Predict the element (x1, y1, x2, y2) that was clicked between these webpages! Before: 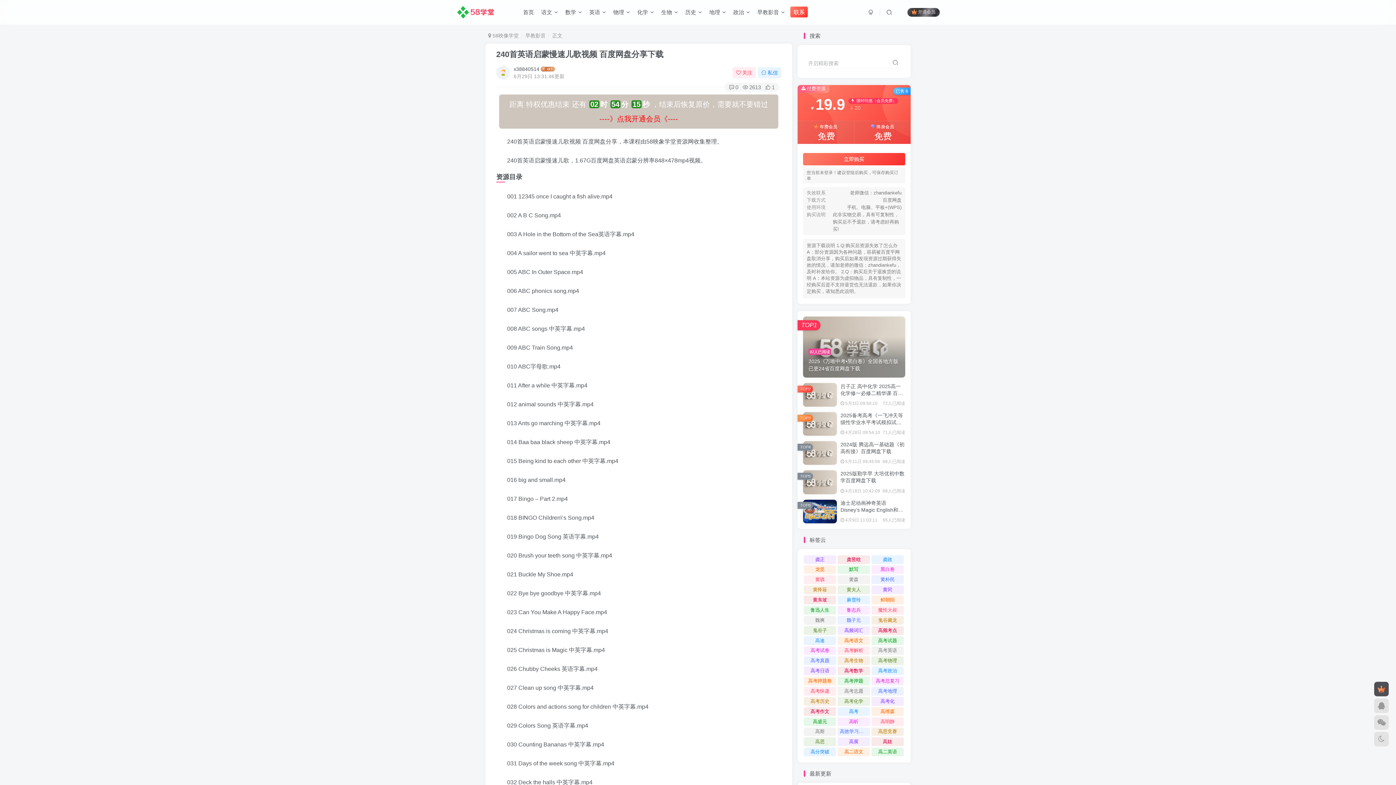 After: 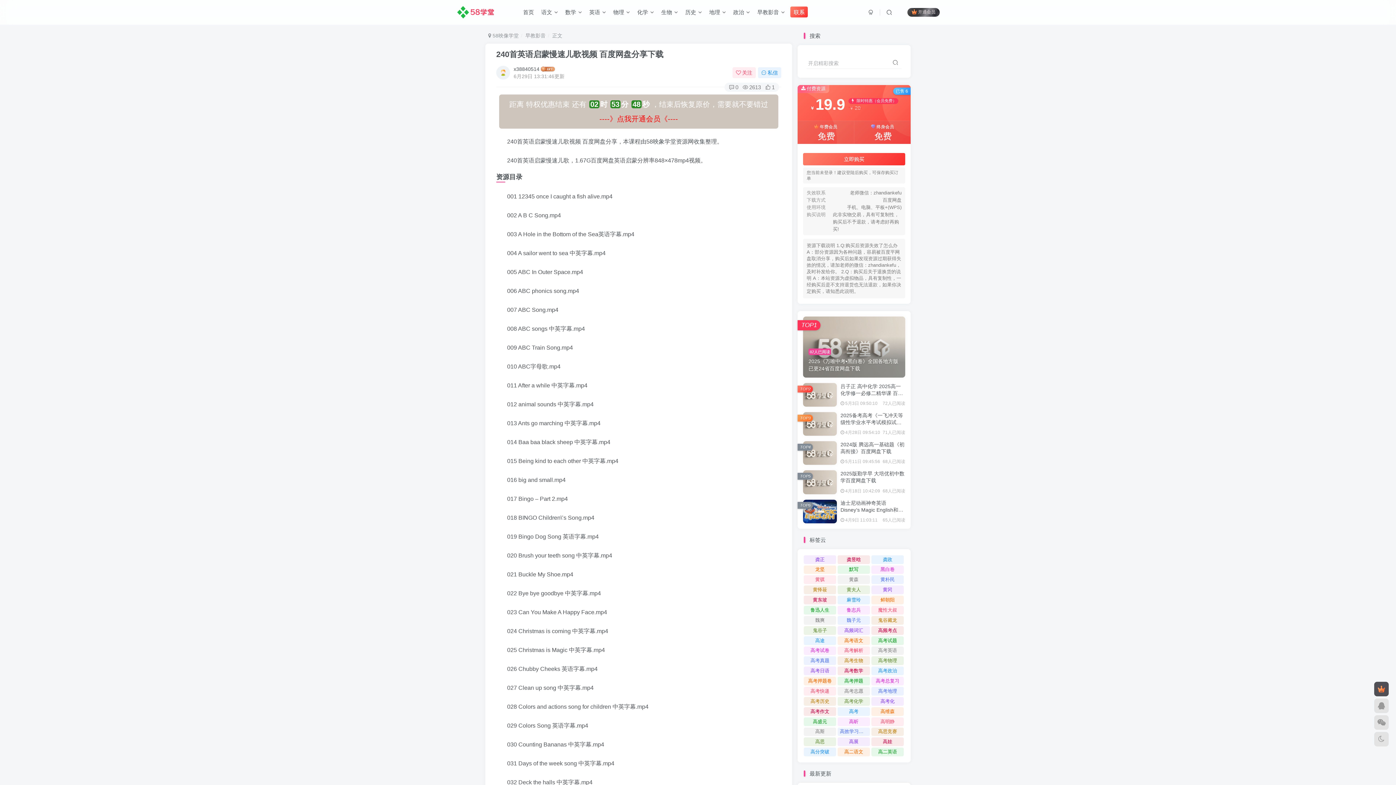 Action: bbox: (803, 316, 905, 377) label: 82人已阅读
2025《万唯中考•黑白卷》全国各地方版已更24省百度网盘下载